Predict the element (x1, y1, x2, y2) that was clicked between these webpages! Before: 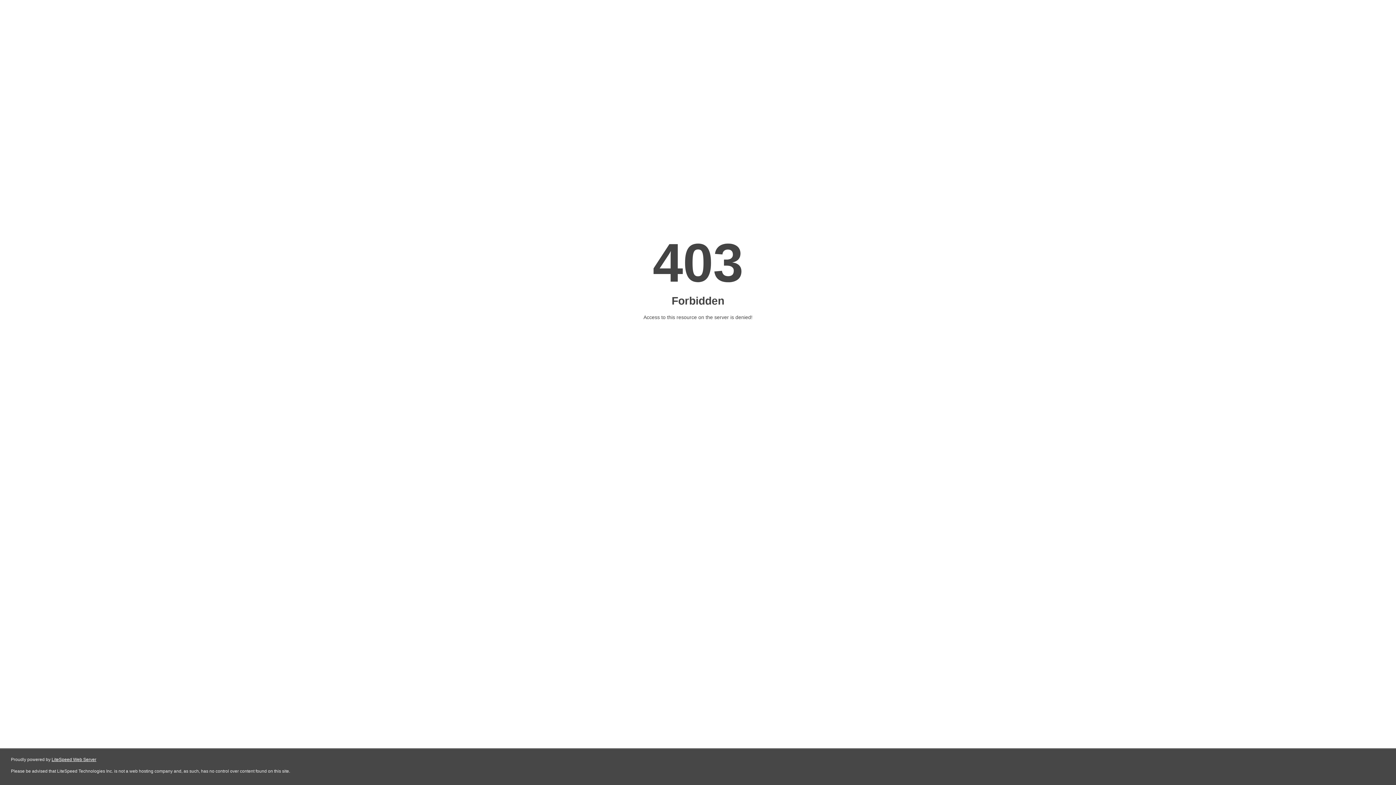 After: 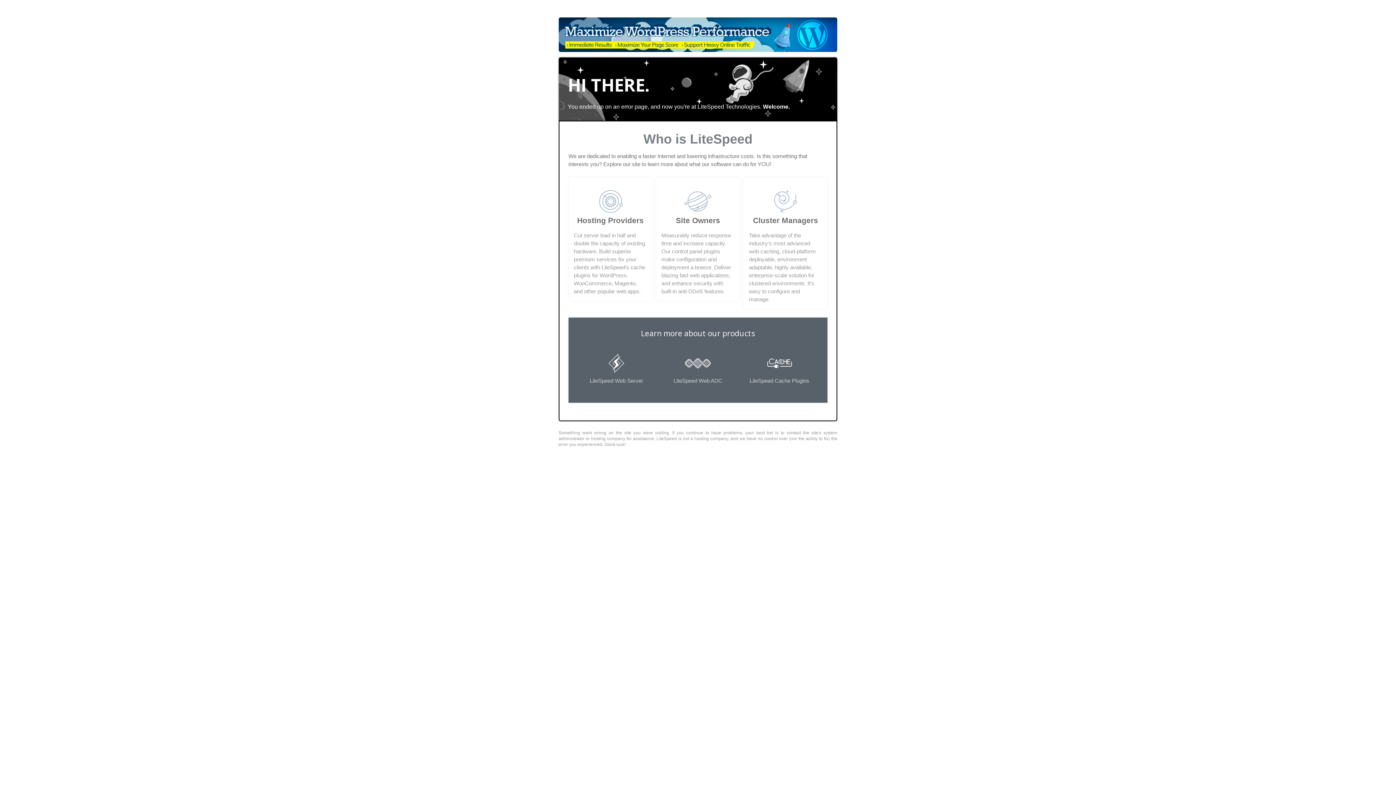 Action: bbox: (51, 757, 96, 762) label: LiteSpeed Web Server